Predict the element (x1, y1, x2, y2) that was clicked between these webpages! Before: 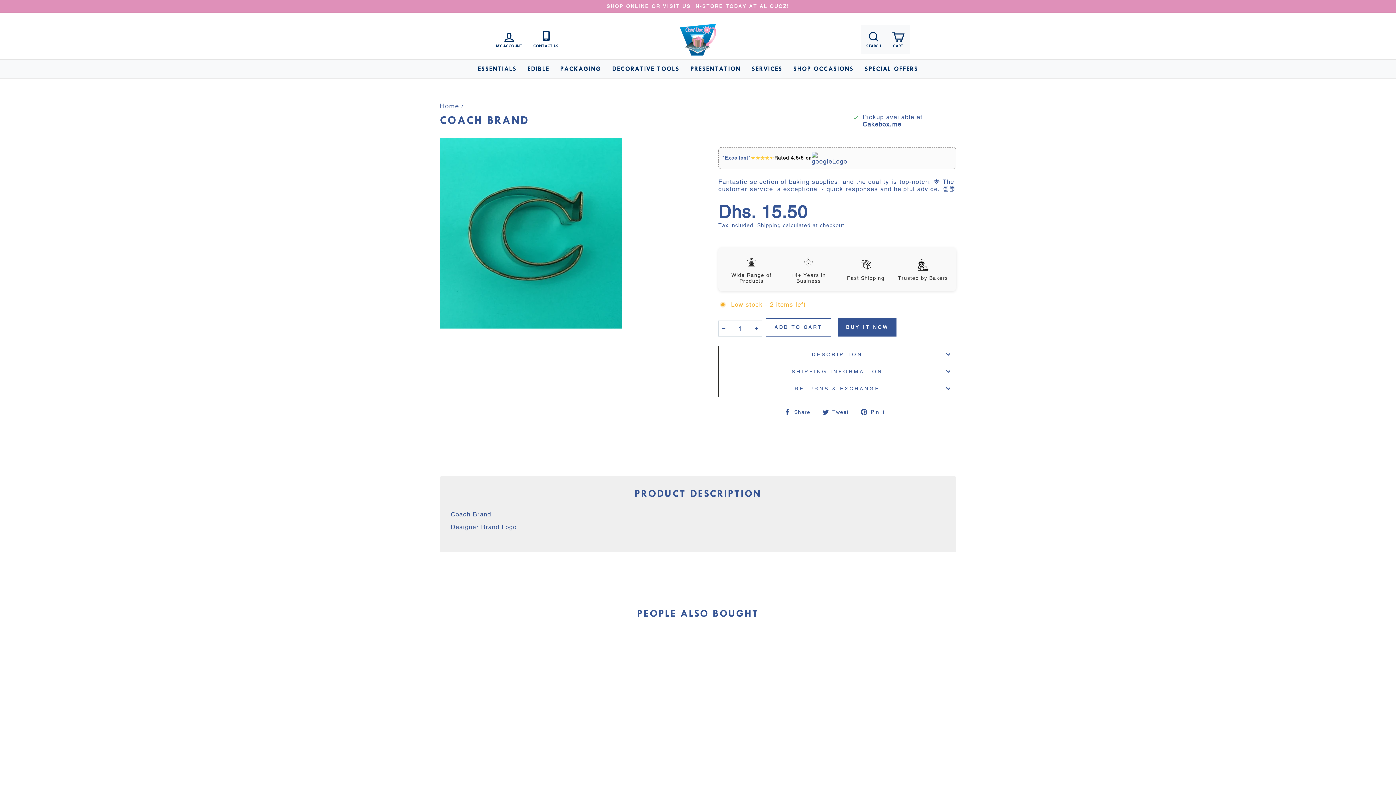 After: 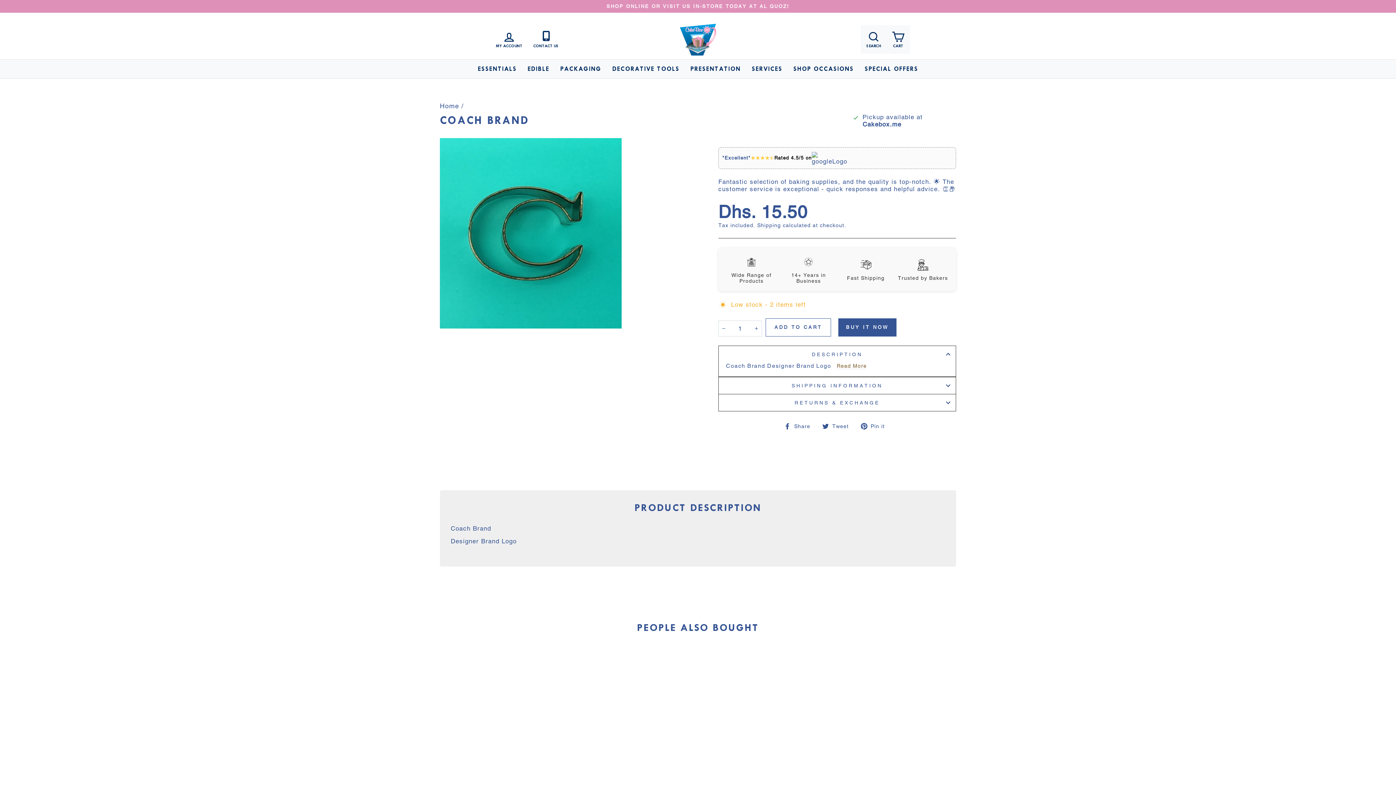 Action: label: DESCRIPTION bbox: (718, 345, 956, 362)